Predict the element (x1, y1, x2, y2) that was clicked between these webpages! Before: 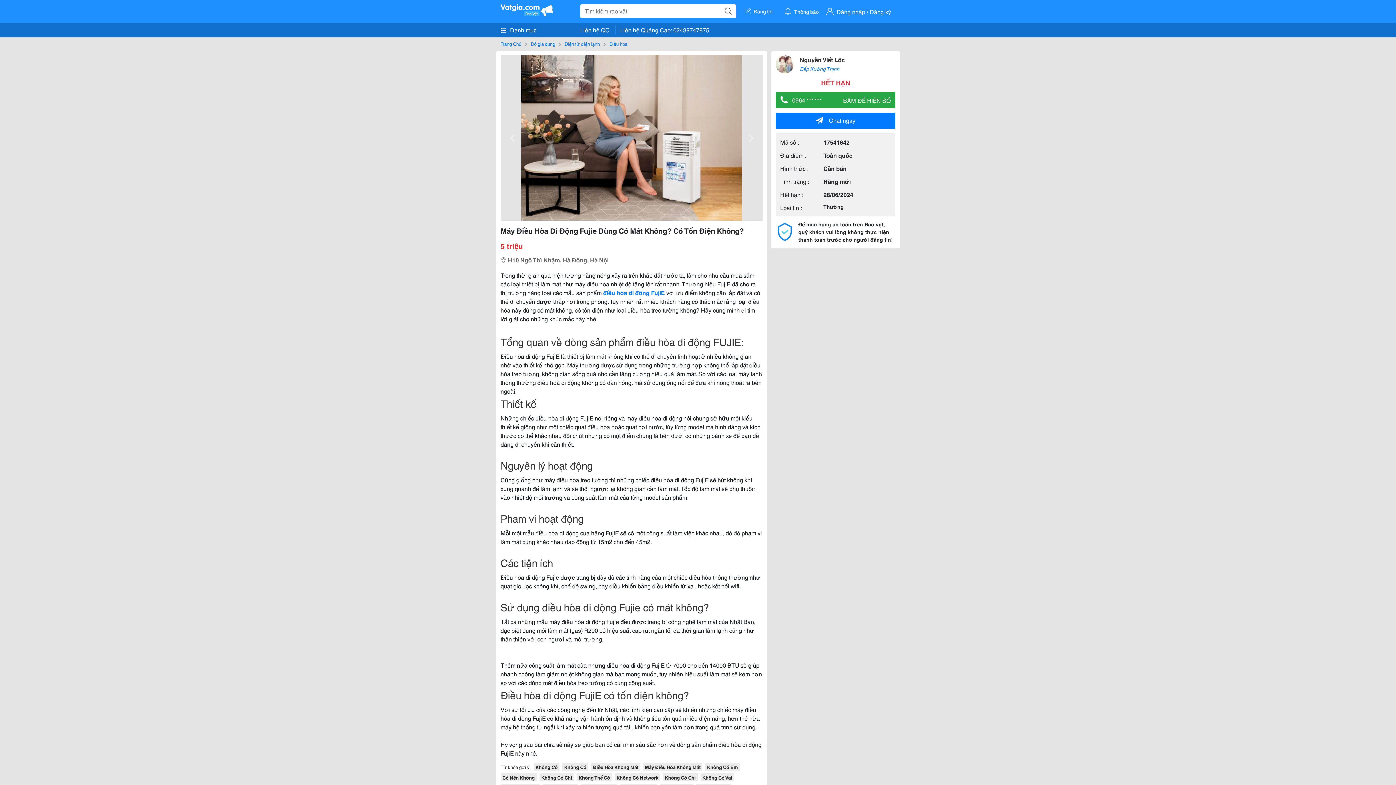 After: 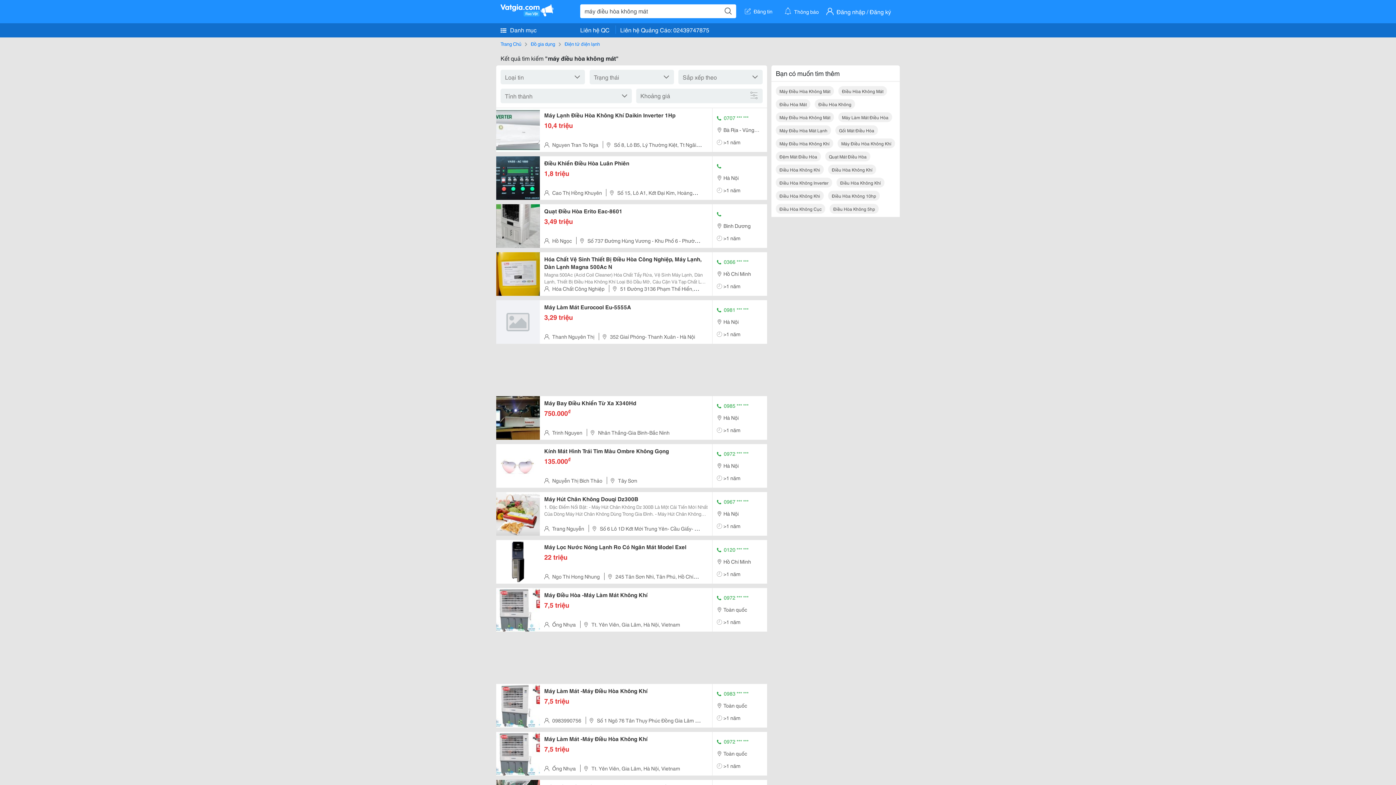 Action: label: Máy Điều Hòa Không Mát bbox: (643, 763, 702, 771)